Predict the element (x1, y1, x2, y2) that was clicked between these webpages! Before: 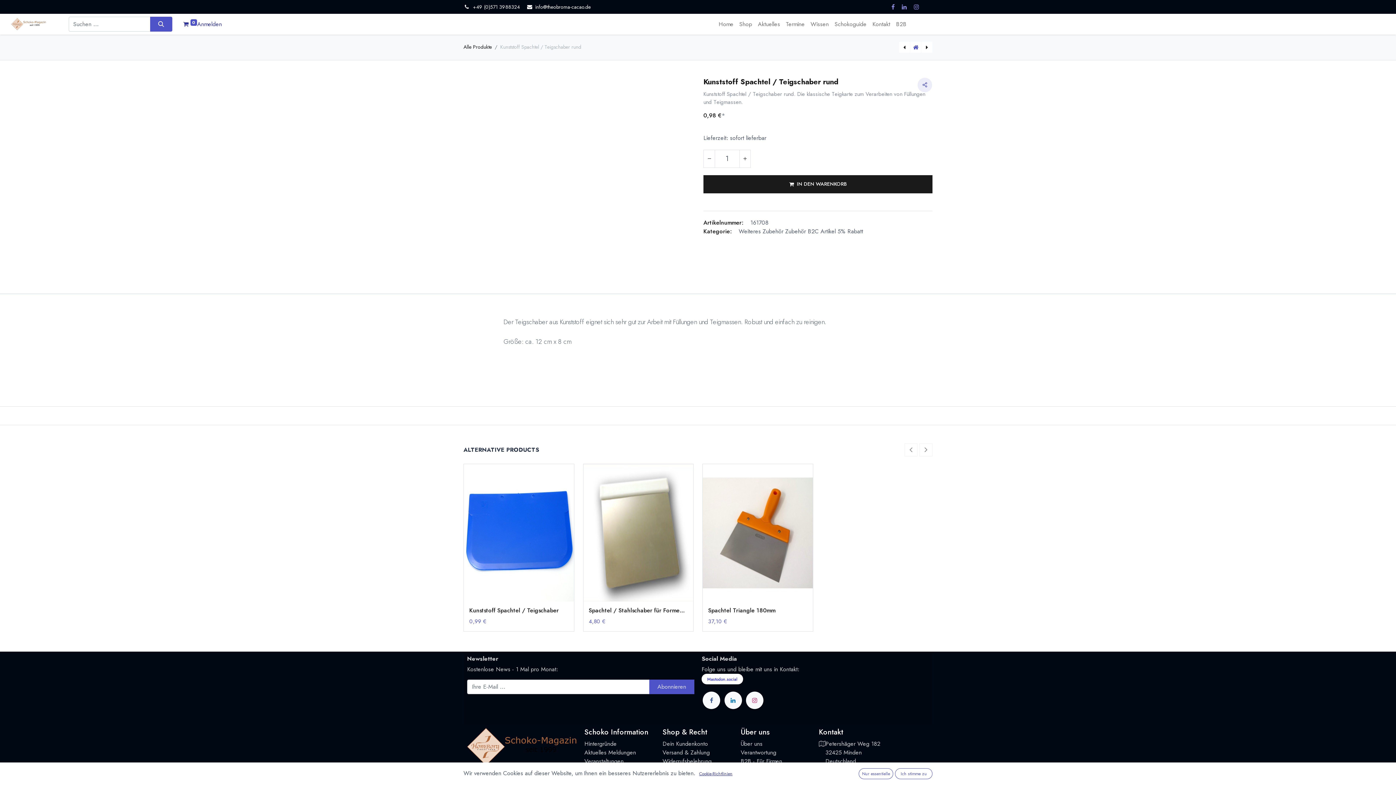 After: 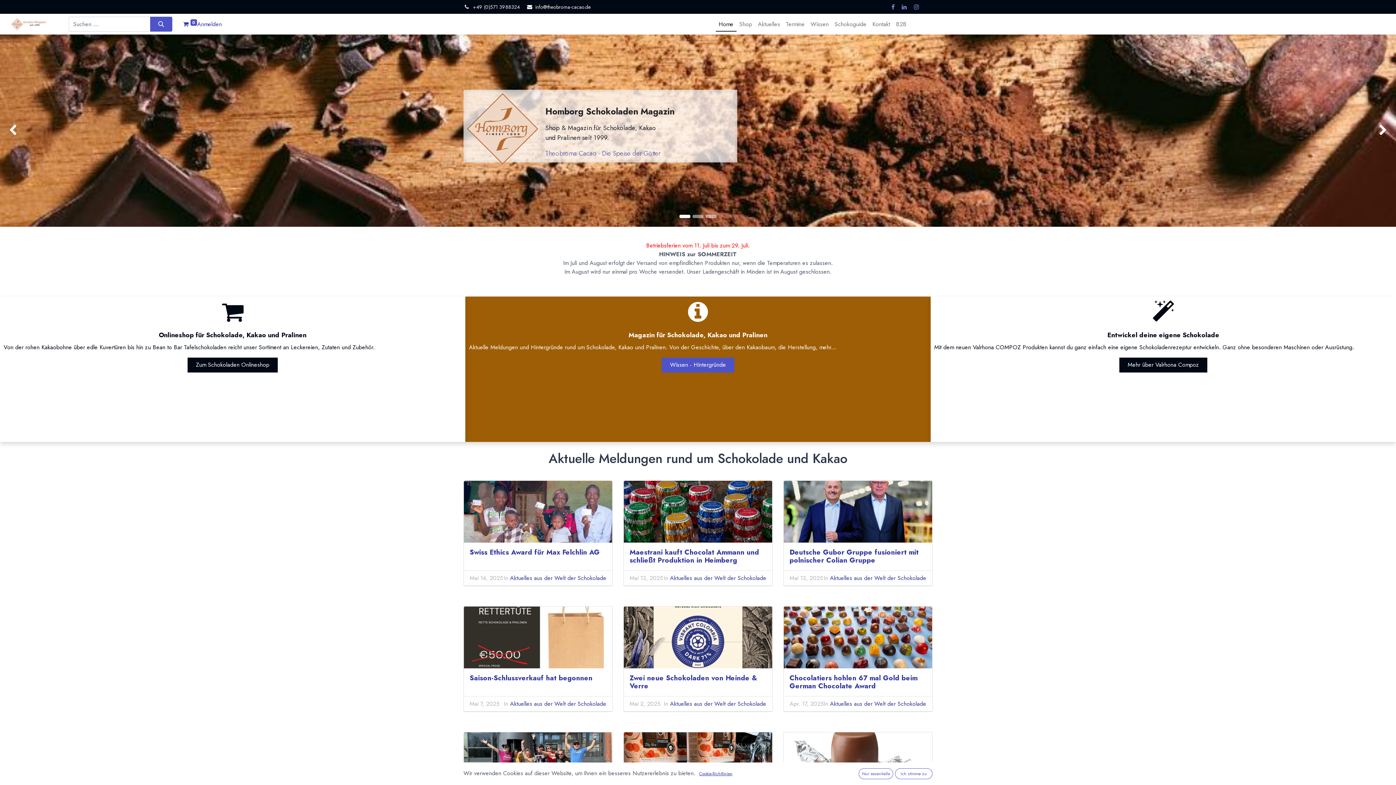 Action: bbox: (715, 16, 736, 31) label: Home